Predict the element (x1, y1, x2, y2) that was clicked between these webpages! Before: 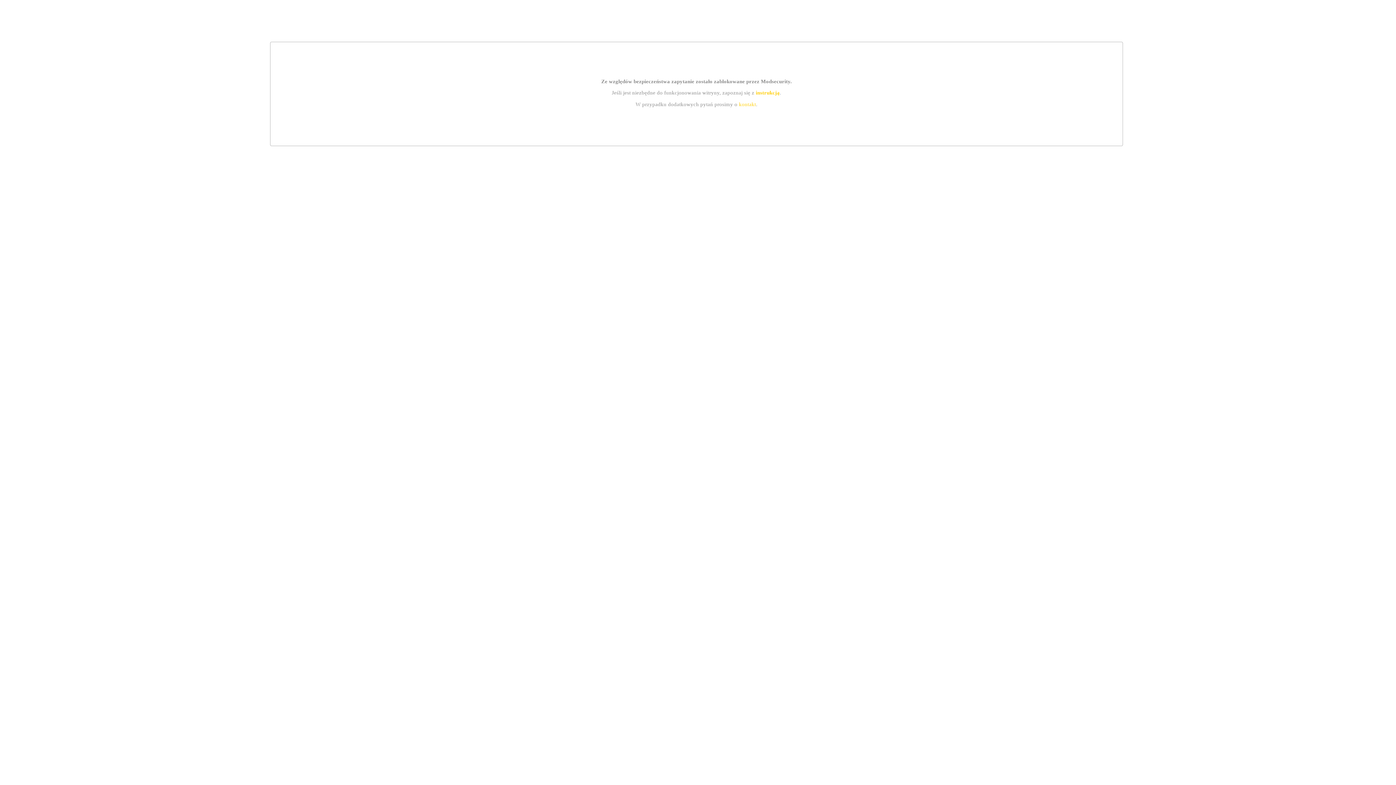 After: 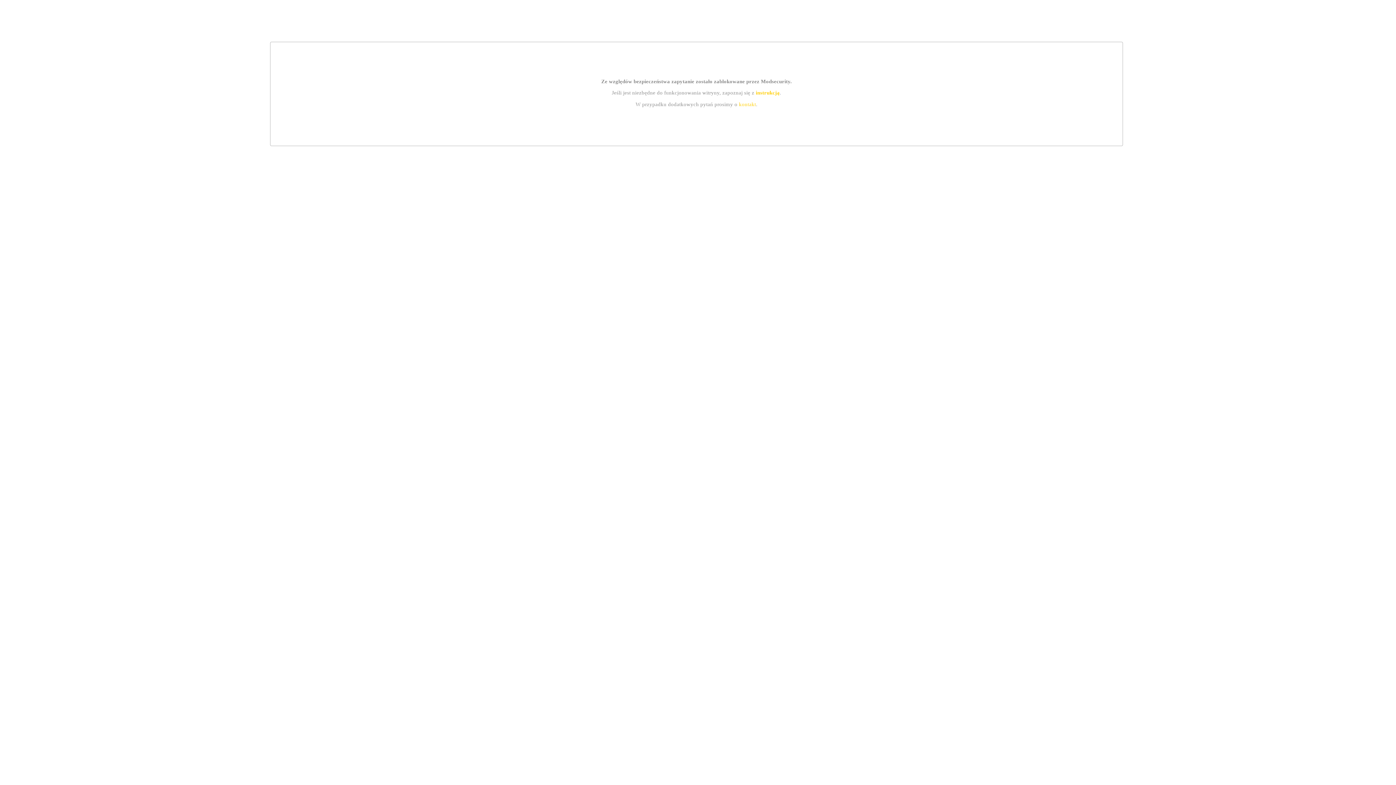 Action: bbox: (739, 101, 756, 107) label: kontakt